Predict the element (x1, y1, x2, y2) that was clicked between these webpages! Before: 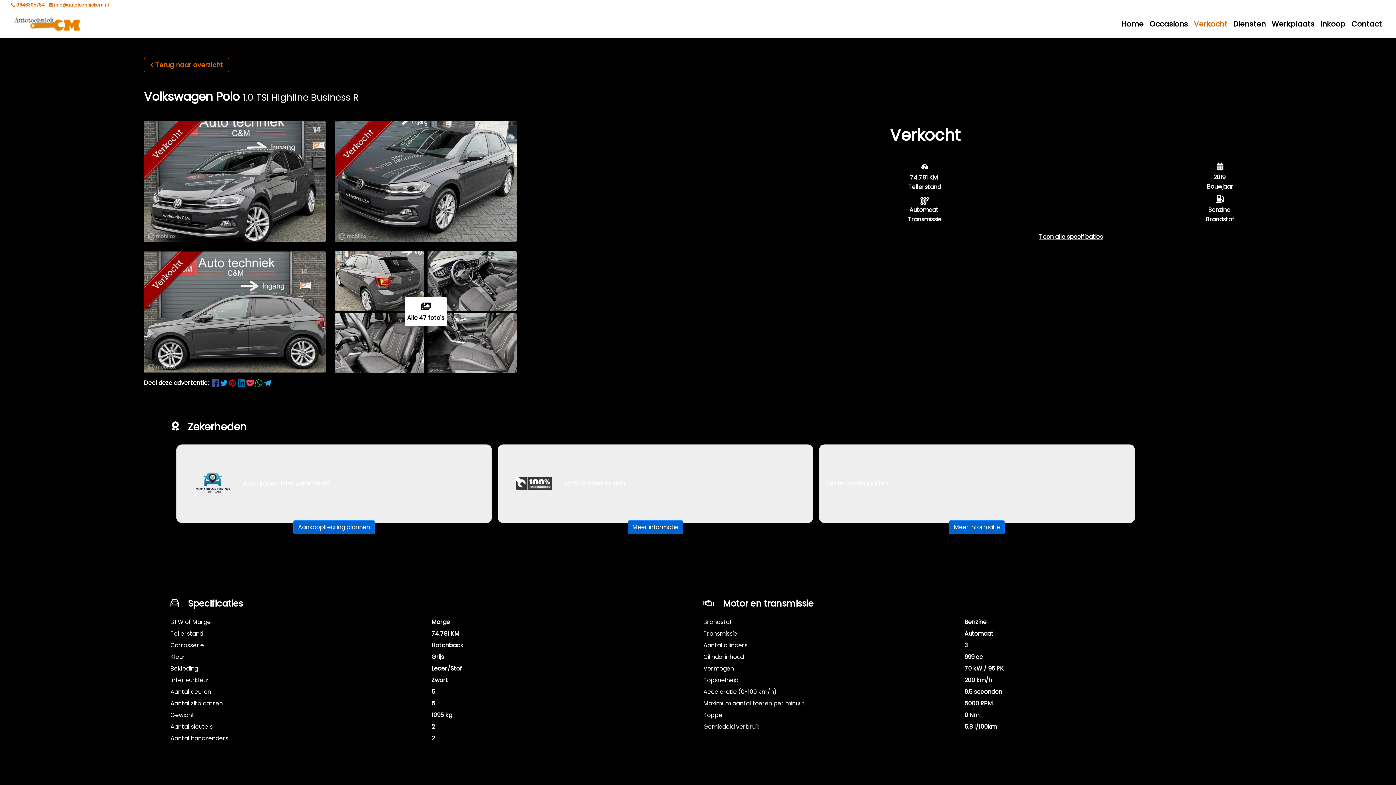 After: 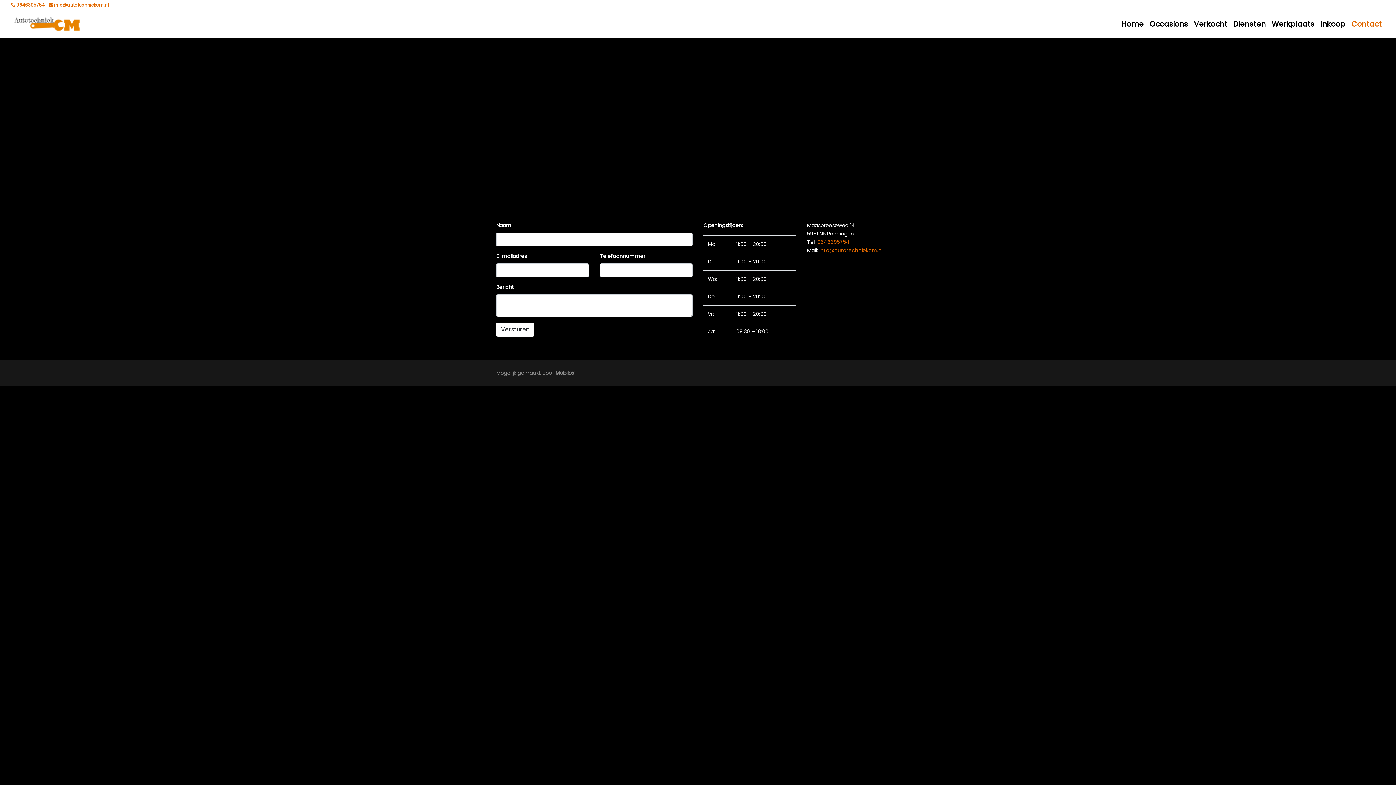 Action: bbox: (1348, 16, 1385, 31) label: Contact